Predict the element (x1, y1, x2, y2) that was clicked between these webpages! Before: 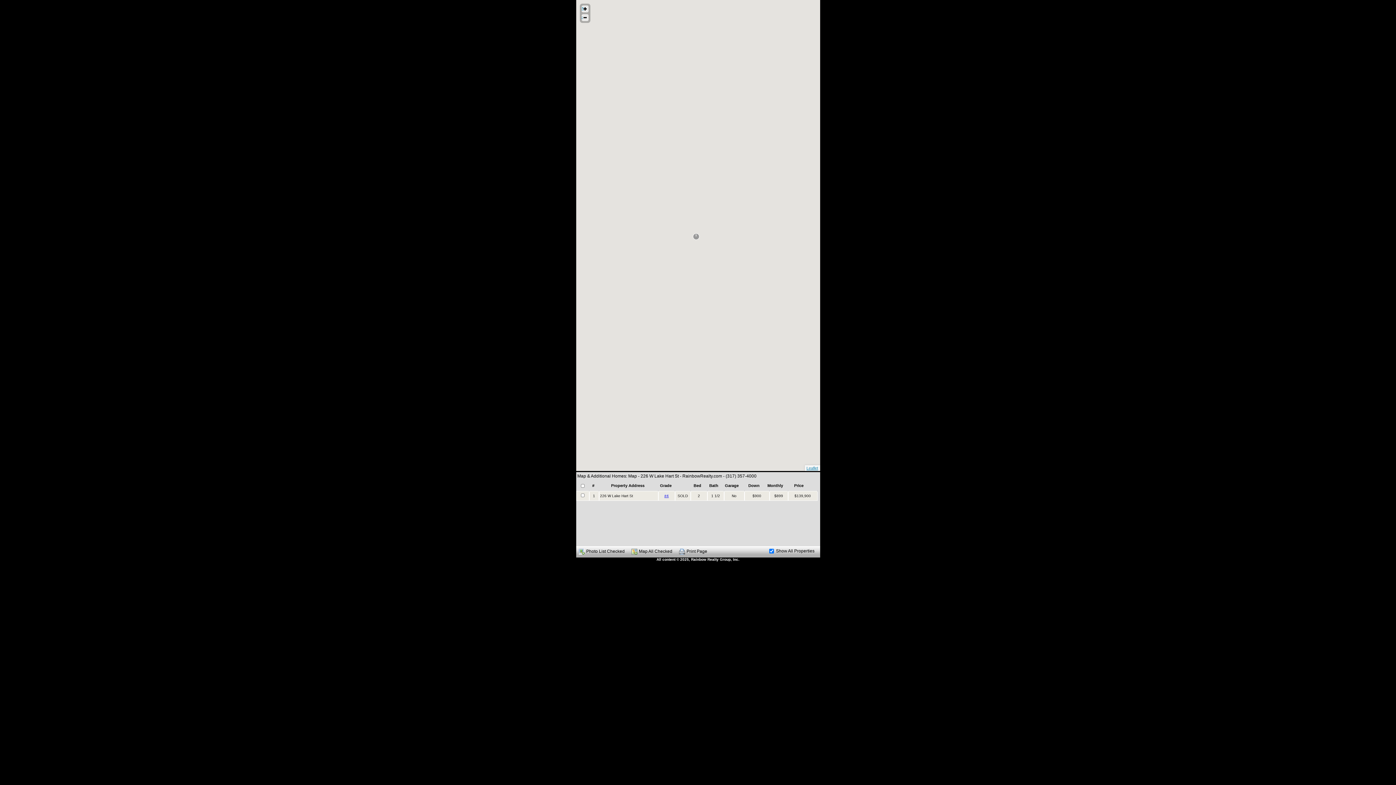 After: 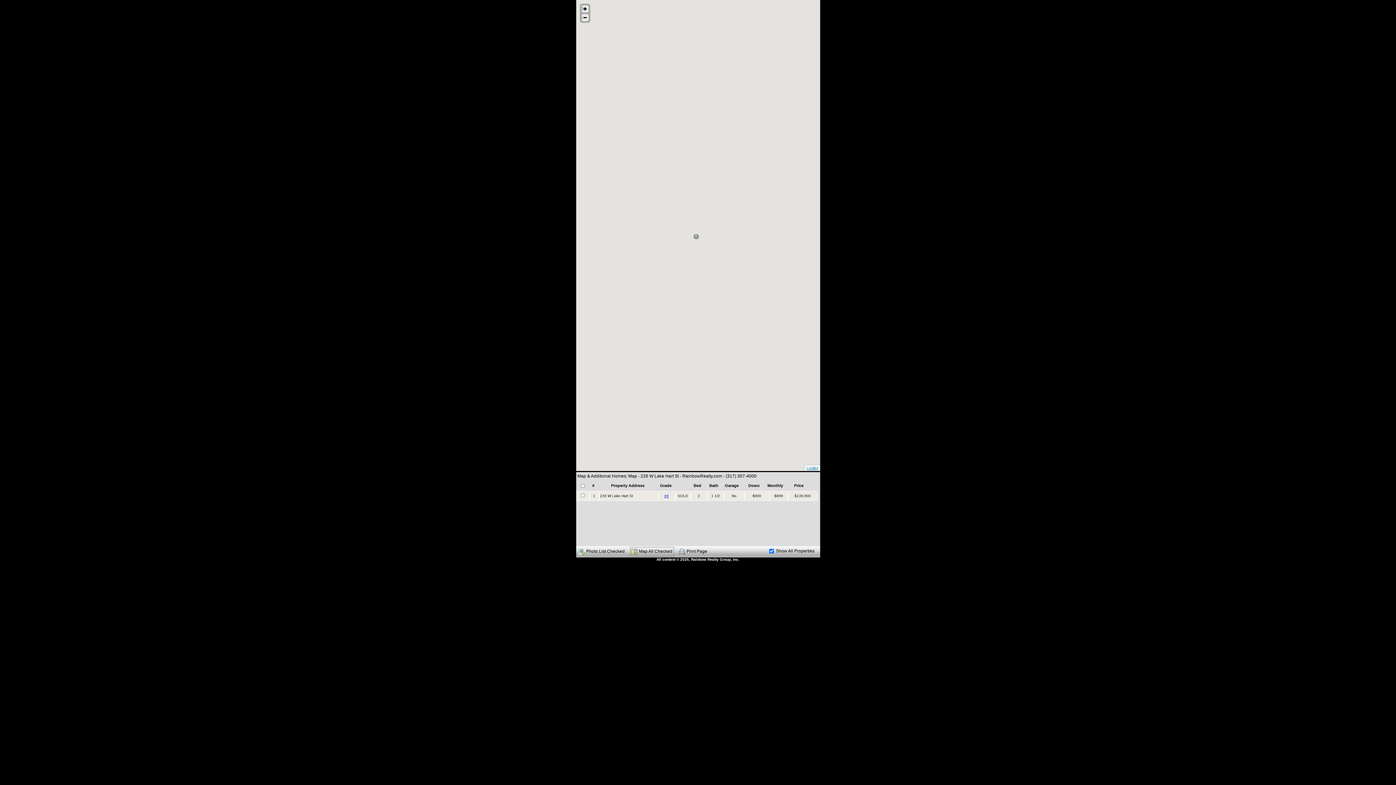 Action: bbox: (630, 547, 674, 556) label: Map All Checked